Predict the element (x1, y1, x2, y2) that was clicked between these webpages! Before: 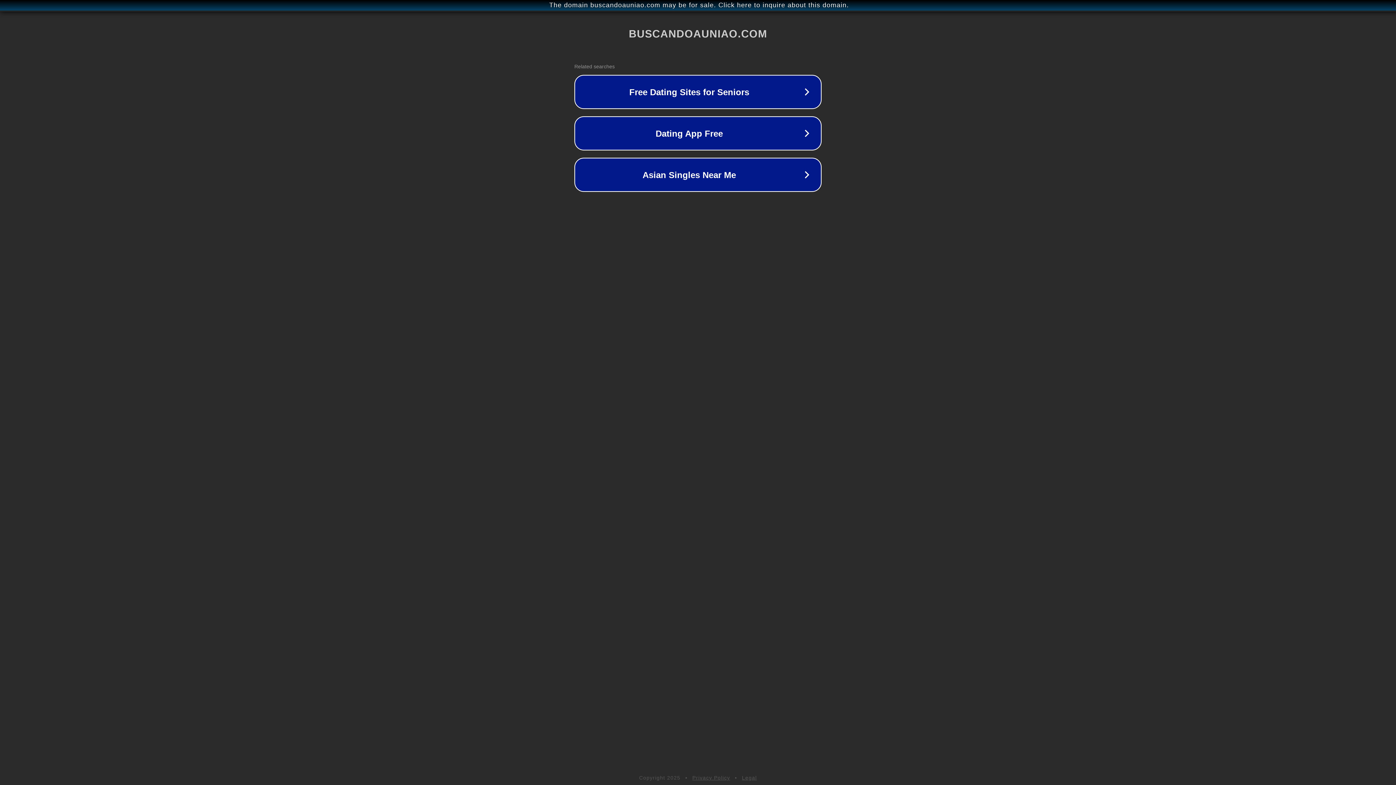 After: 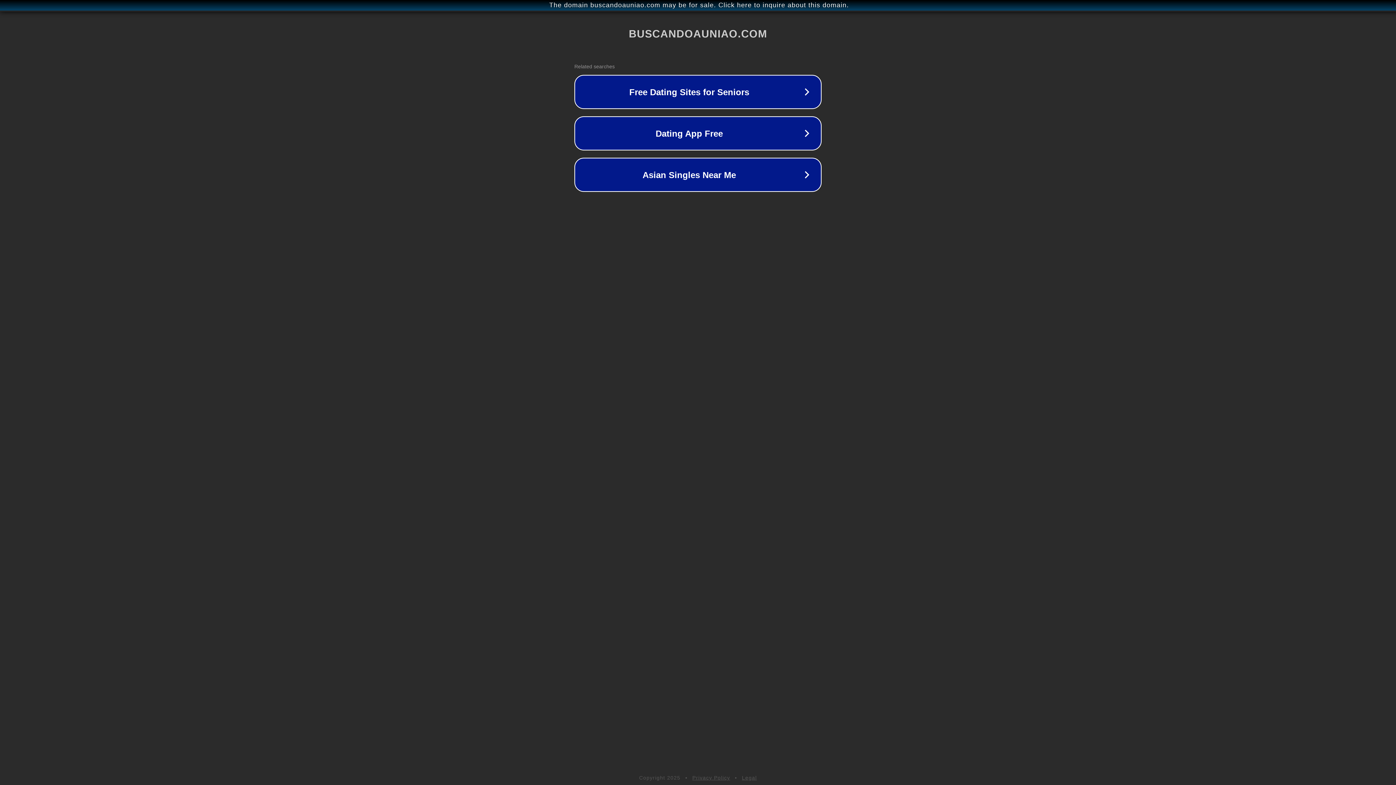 Action: bbox: (742, 775, 757, 781) label: Legal